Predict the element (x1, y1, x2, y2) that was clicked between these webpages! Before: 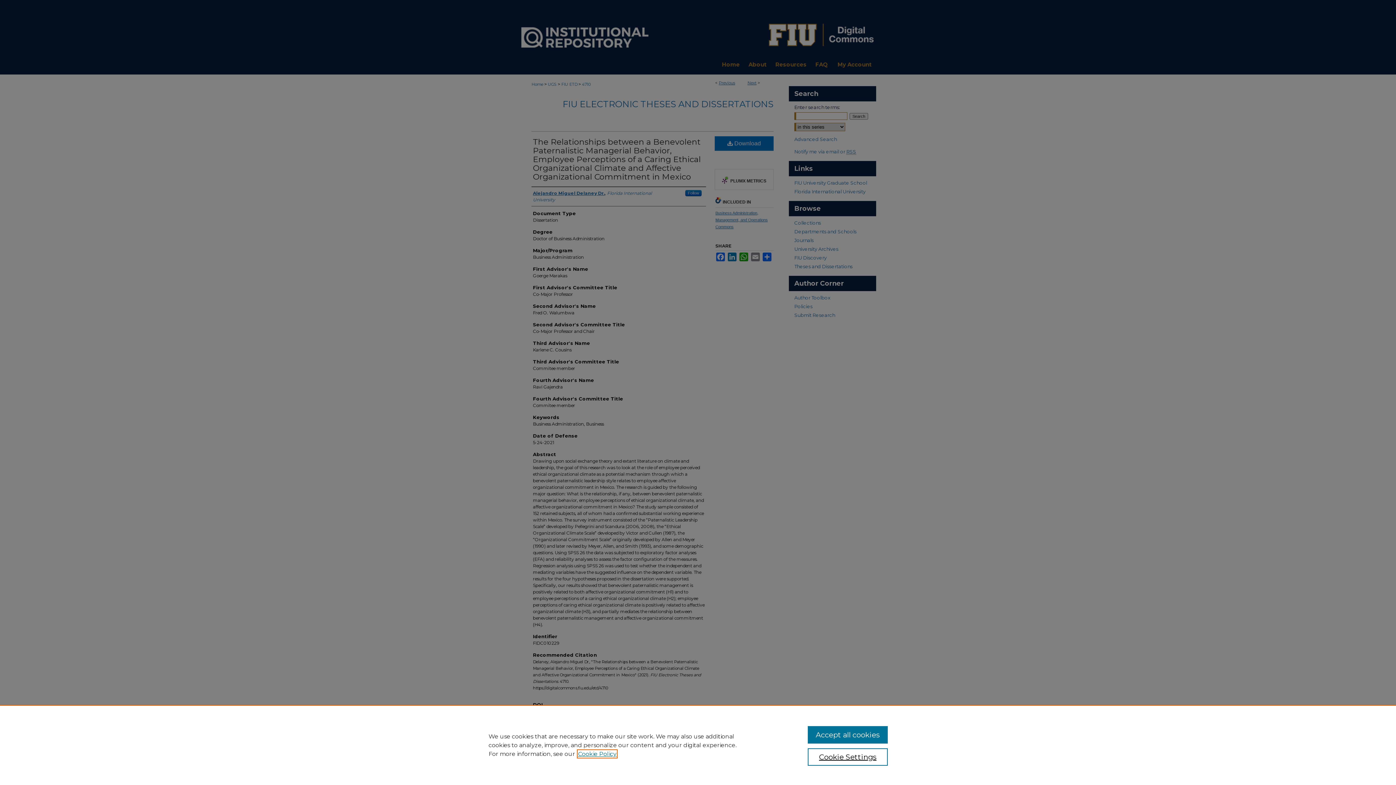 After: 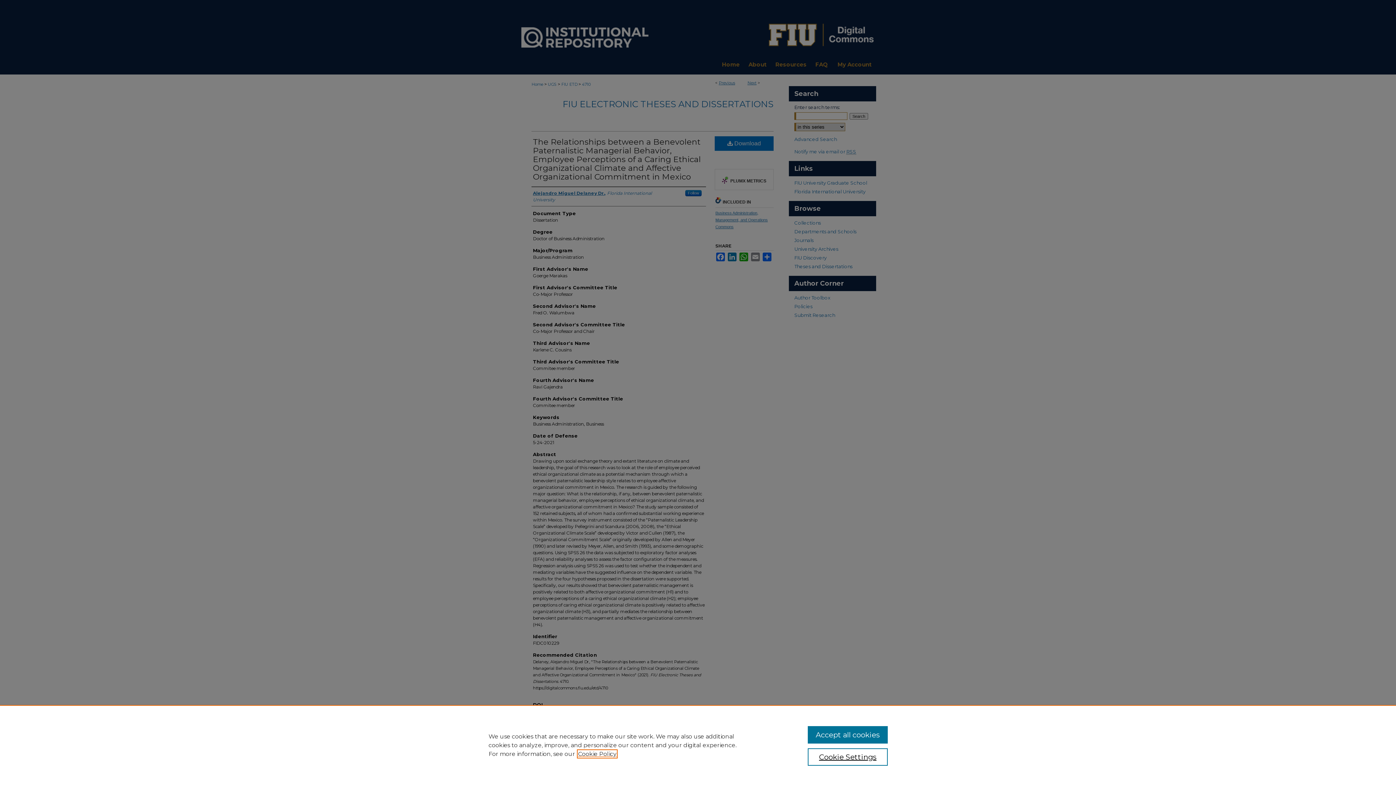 Action: bbox: (578, 750, 616, 757) label: , opens in a new tab